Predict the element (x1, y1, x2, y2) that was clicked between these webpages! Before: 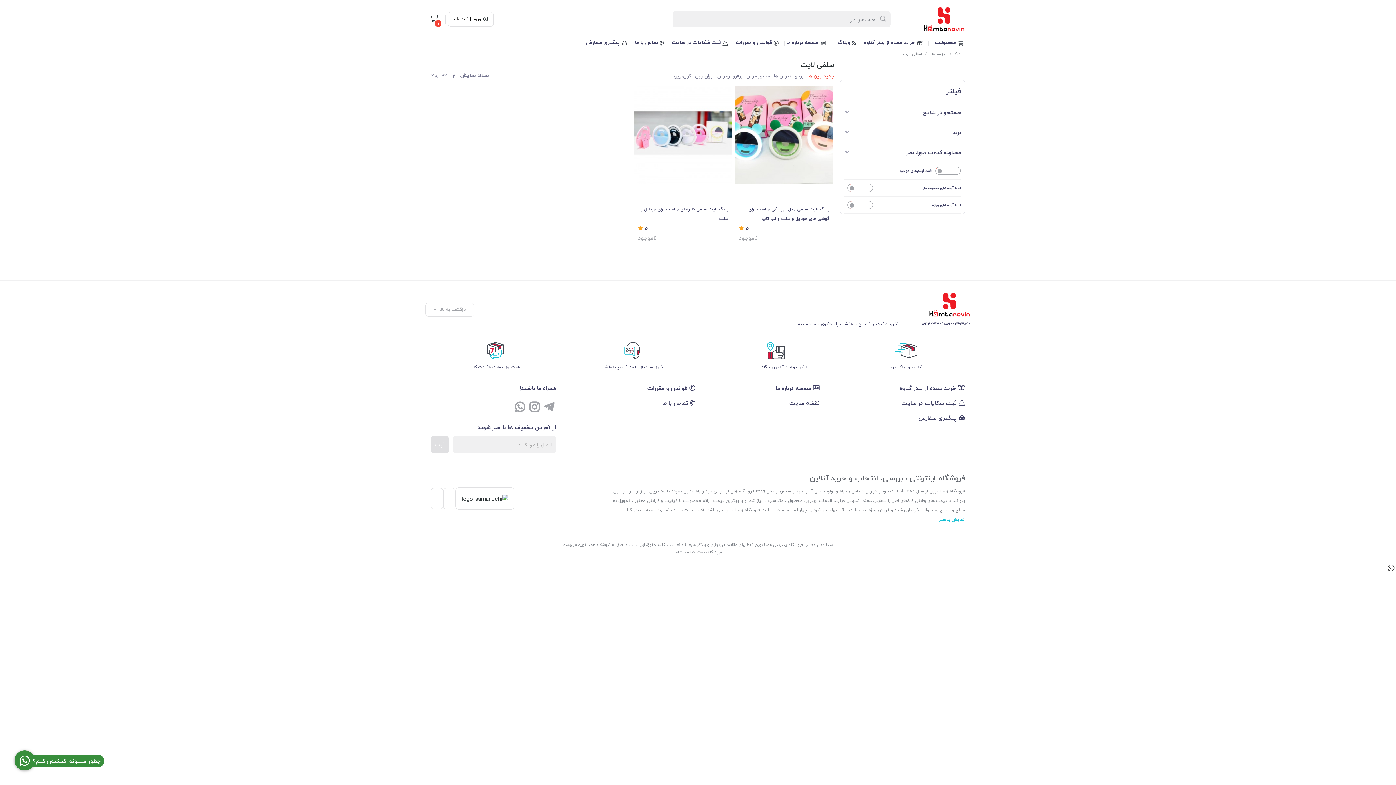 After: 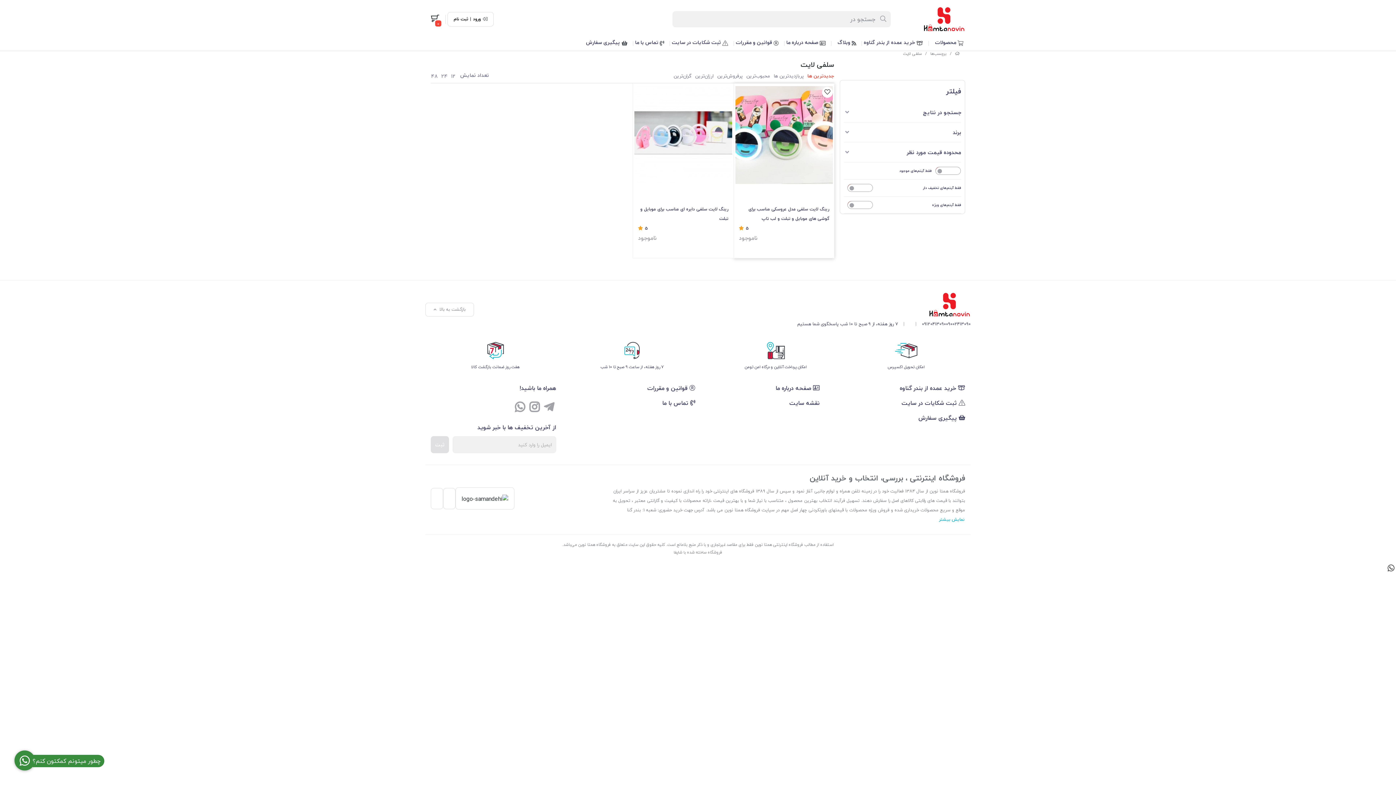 Action: bbox: (735, 86, 833, 183)